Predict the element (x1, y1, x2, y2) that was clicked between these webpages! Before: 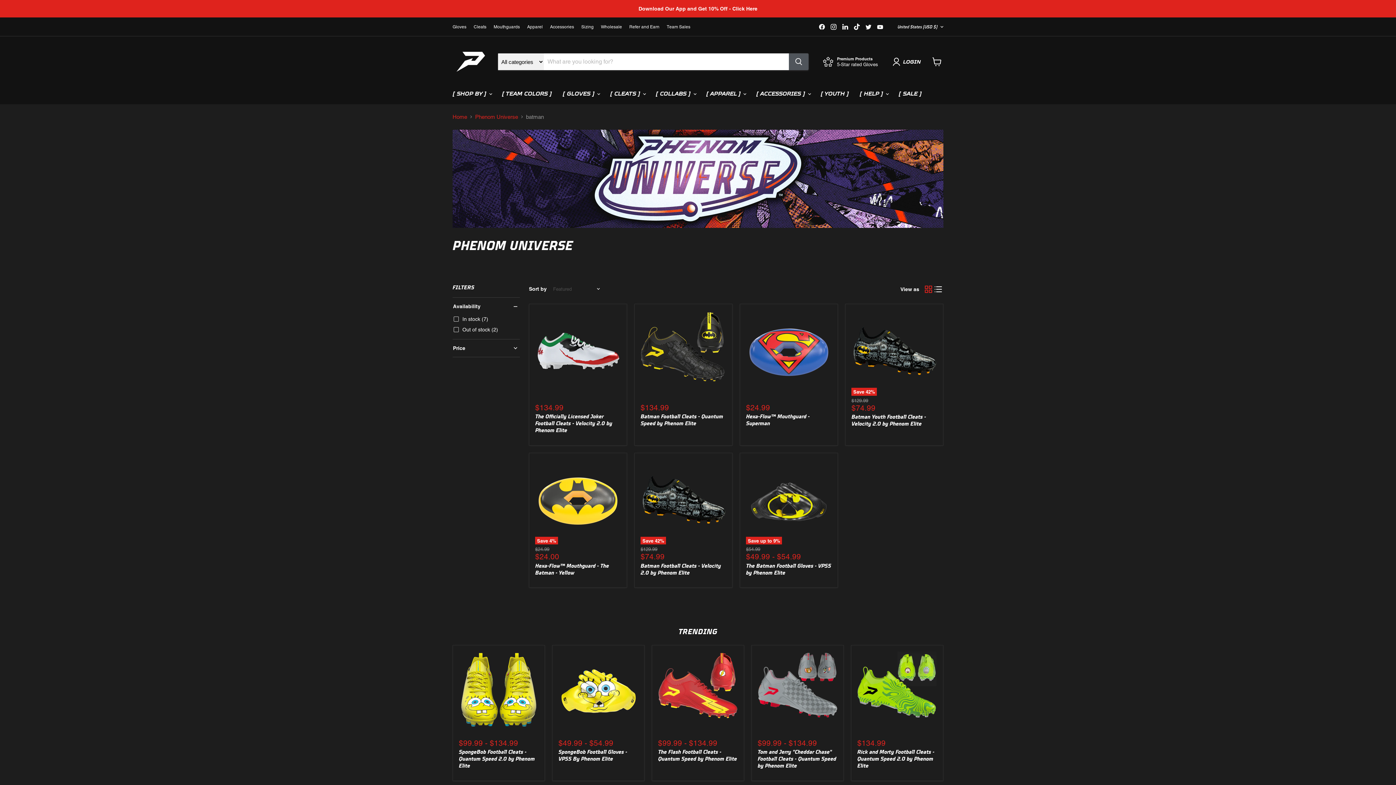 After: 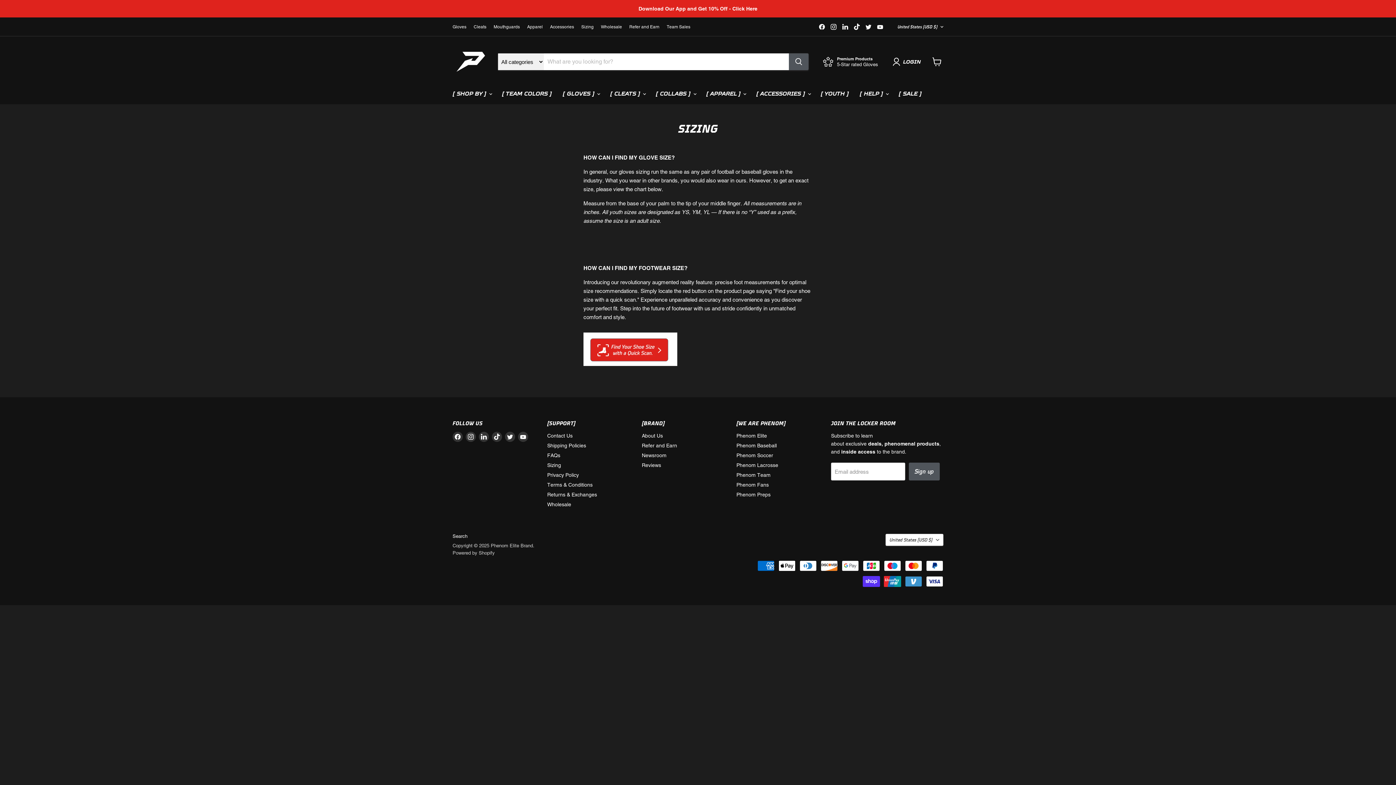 Action: bbox: (581, 24, 593, 29) label: Sizing